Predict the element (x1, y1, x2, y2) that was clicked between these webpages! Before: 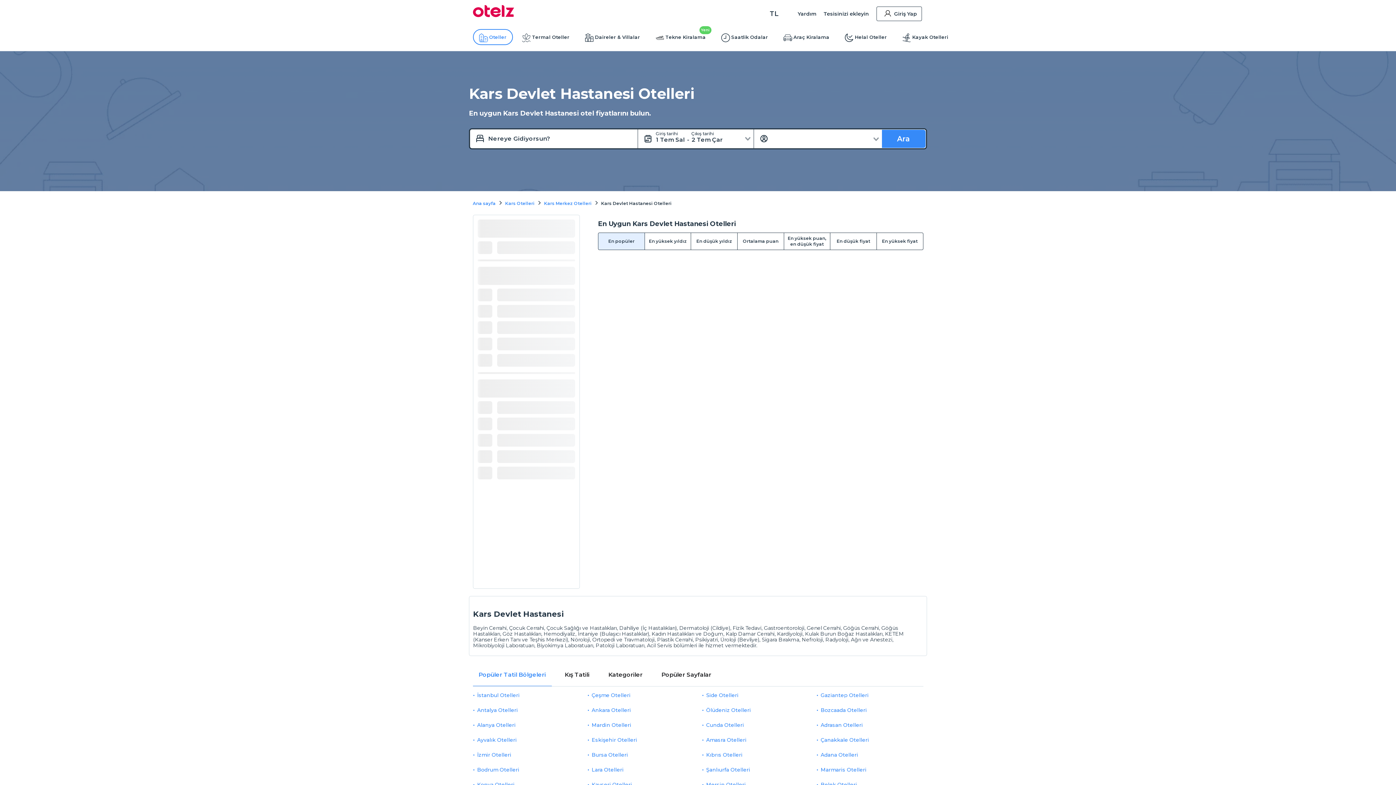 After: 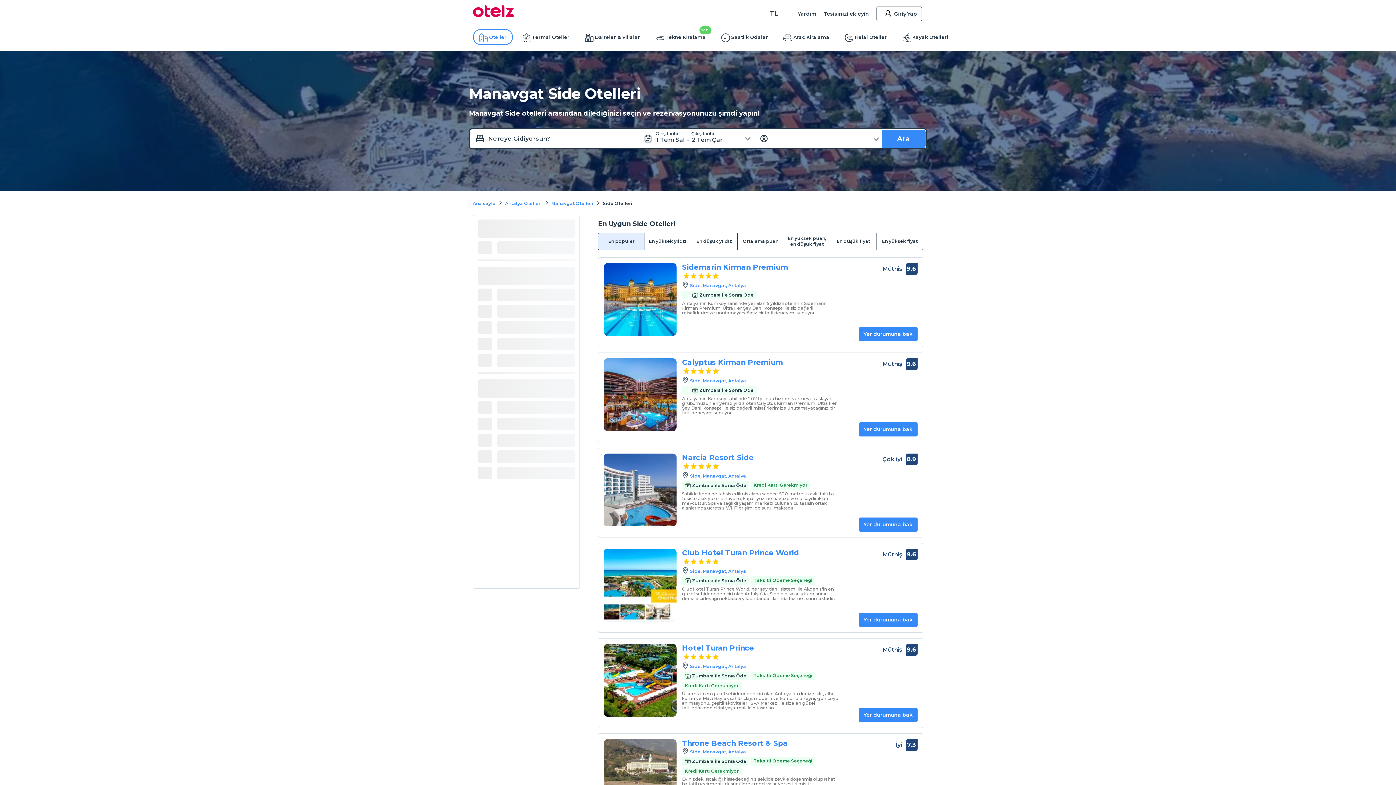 Action: label: Side Otelleri bbox: (706, 692, 738, 698)